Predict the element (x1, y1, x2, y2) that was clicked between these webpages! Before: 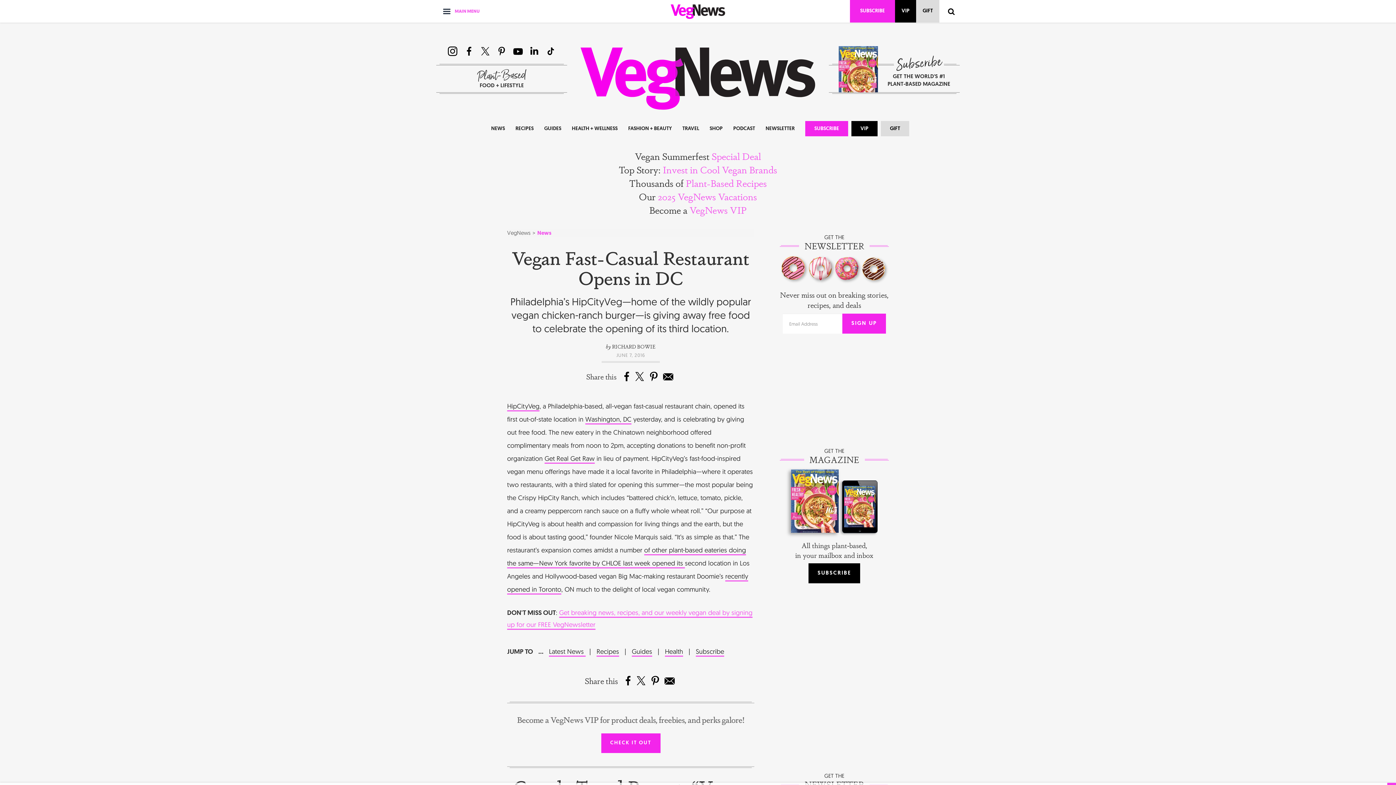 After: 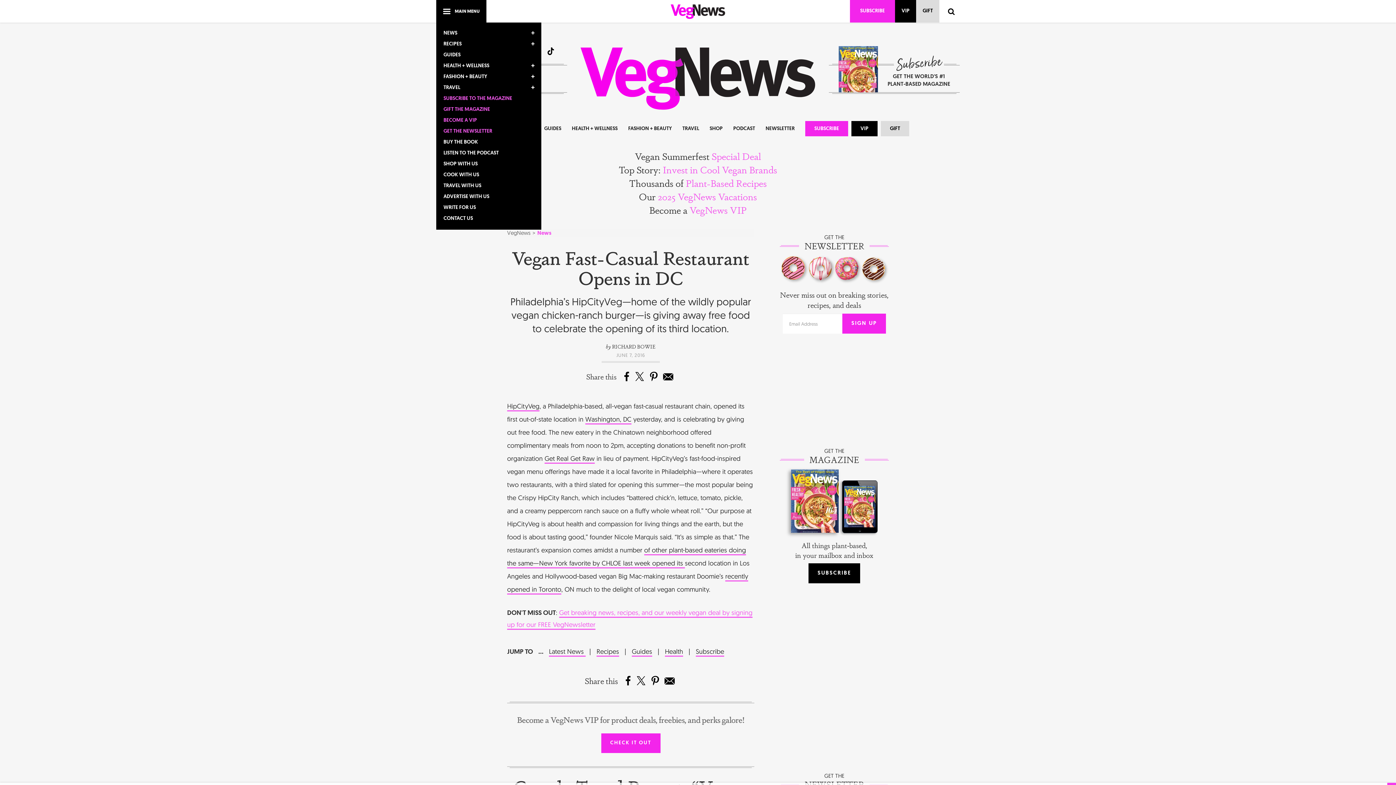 Action: bbox: (436, 0, 486, 22) label: Toggle main menu